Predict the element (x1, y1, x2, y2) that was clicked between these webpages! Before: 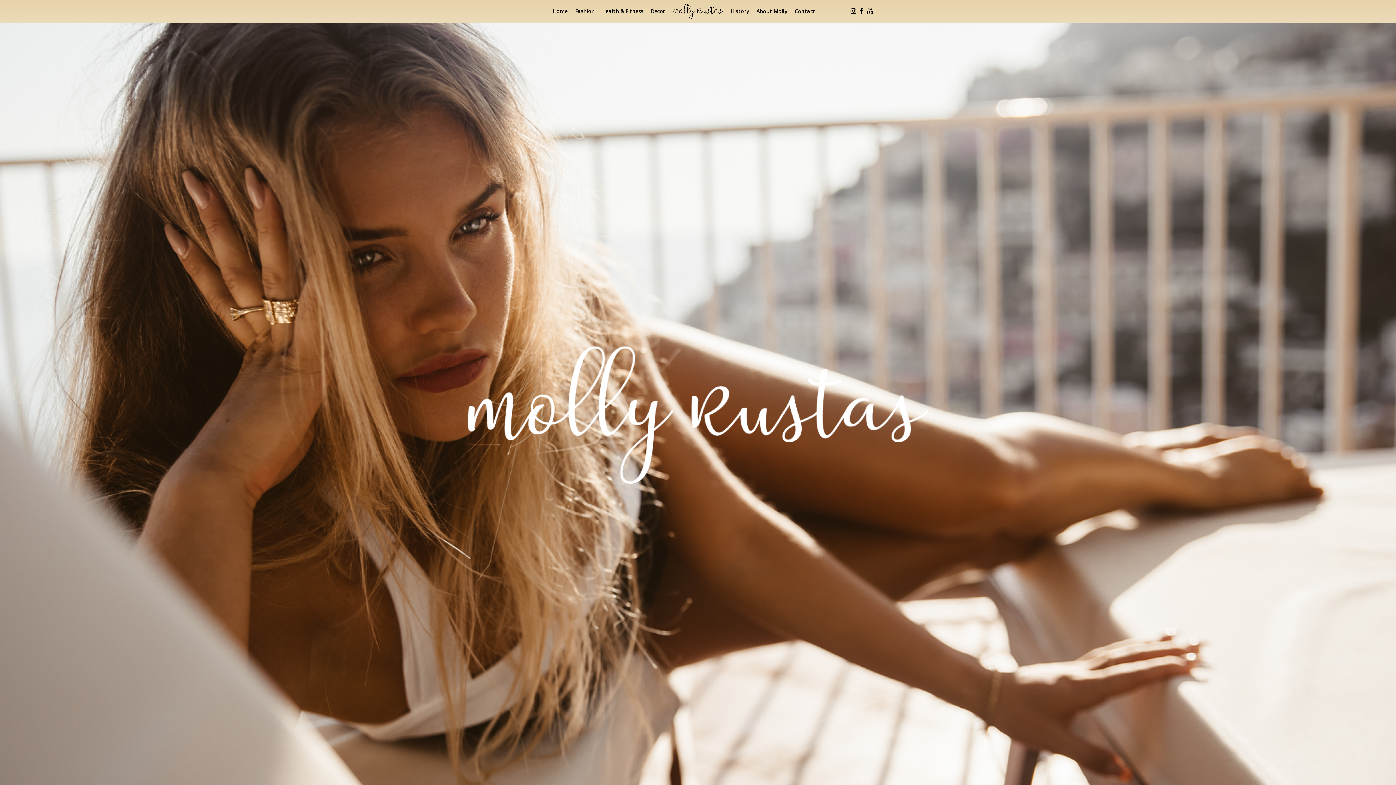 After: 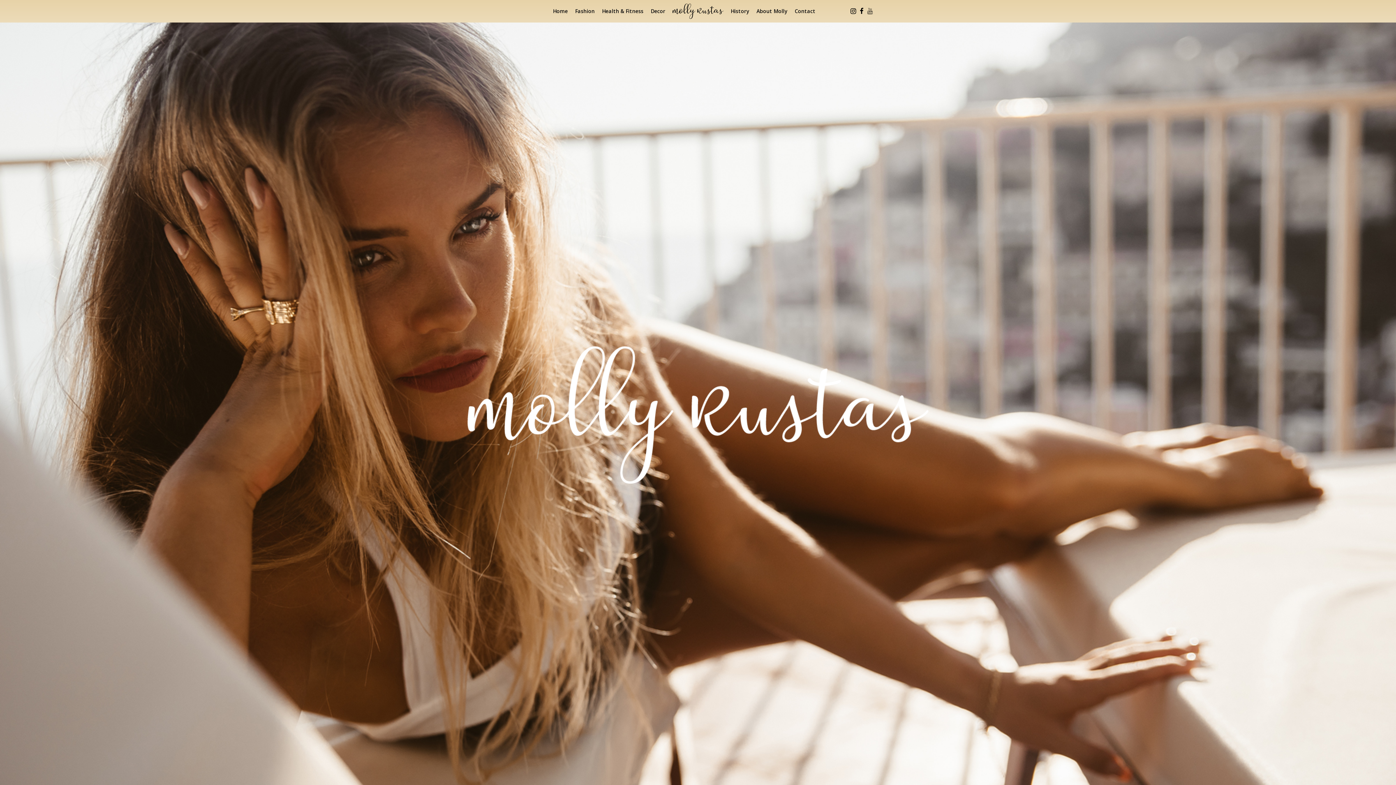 Action: bbox: (866, 8, 873, 14) label: Youtube